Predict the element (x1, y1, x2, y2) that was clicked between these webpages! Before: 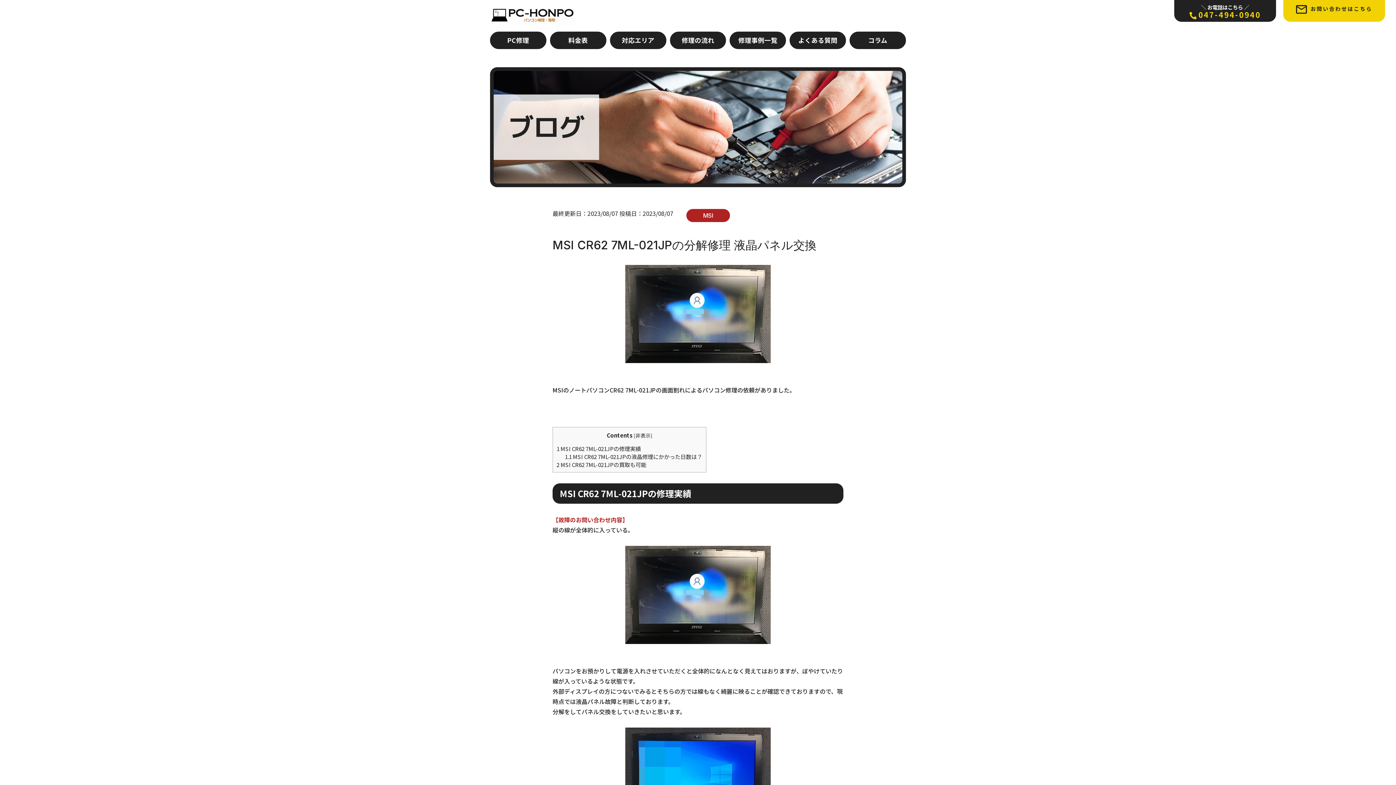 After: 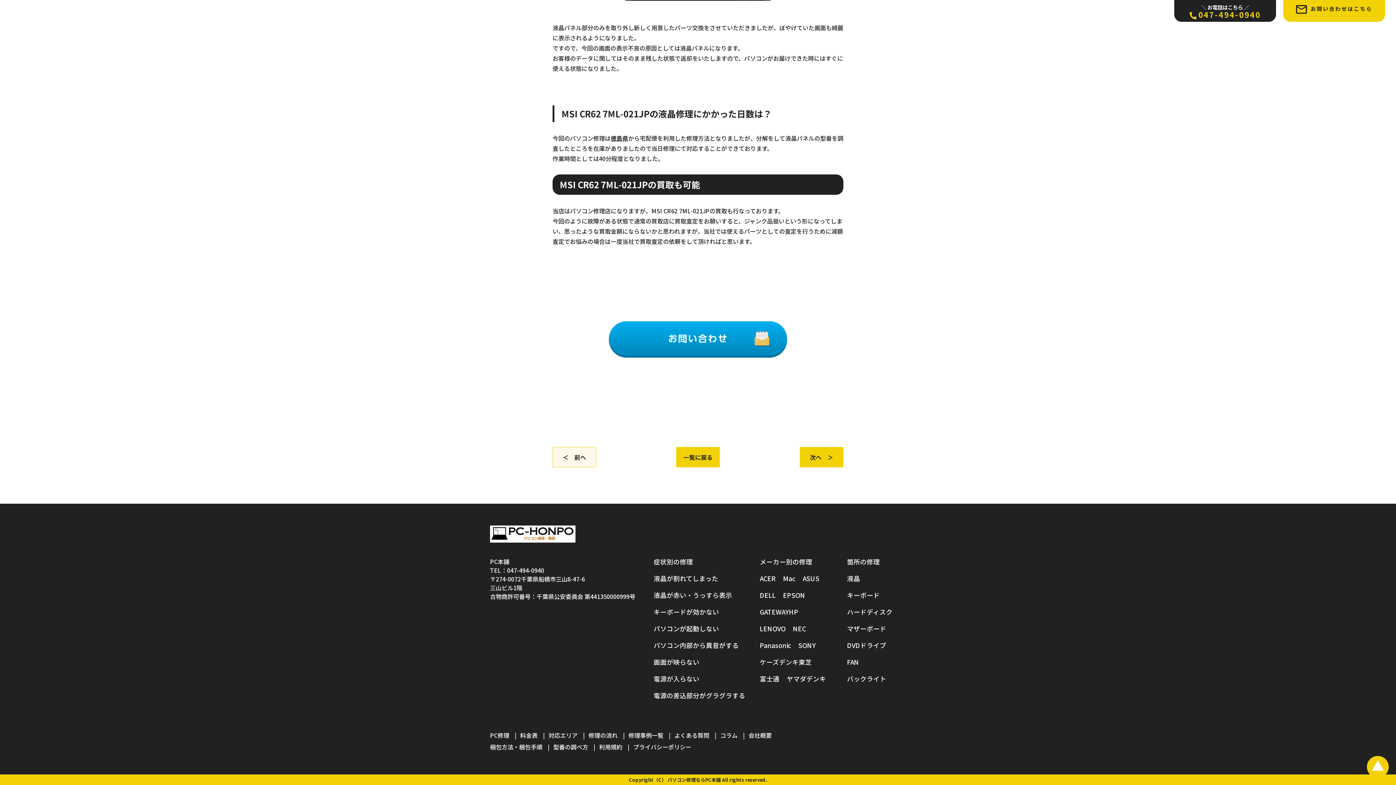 Action: bbox: (565, 452, 702, 460) label: 1.1 MSI CR62 7ML-021JPの液晶修理にかかった日数は？